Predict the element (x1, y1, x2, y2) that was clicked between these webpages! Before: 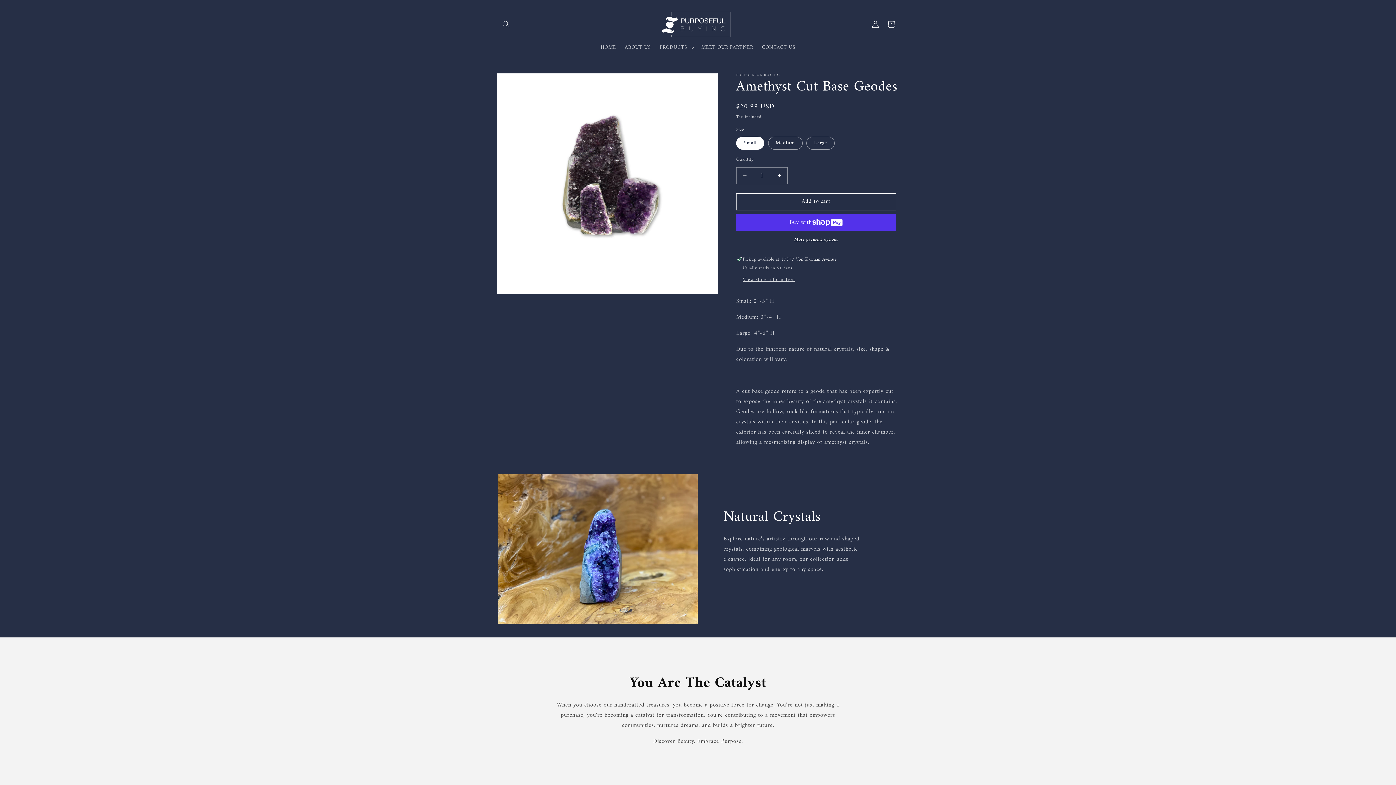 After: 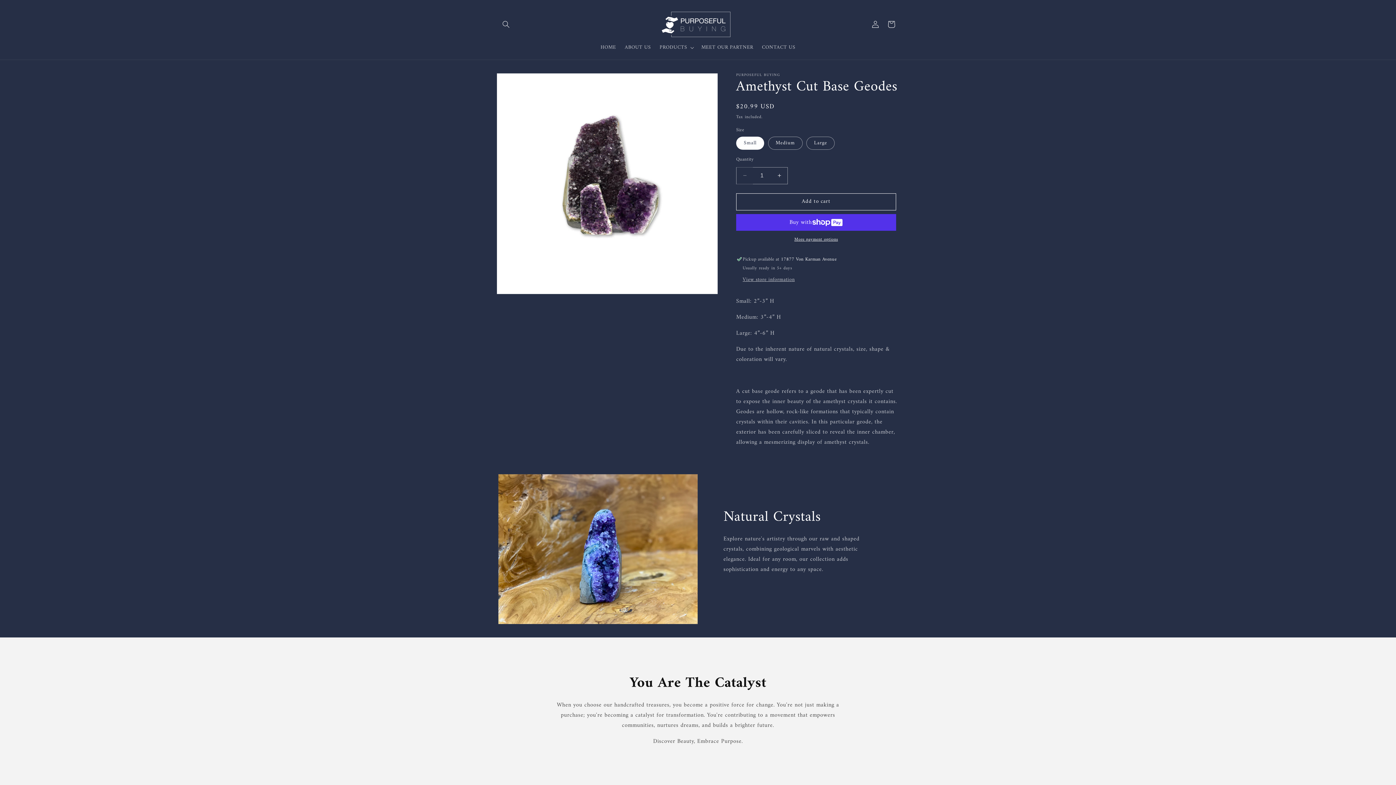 Action: bbox: (736, 167, 753, 184) label: Decrease quantity for Amethyst Cut Base Geodes